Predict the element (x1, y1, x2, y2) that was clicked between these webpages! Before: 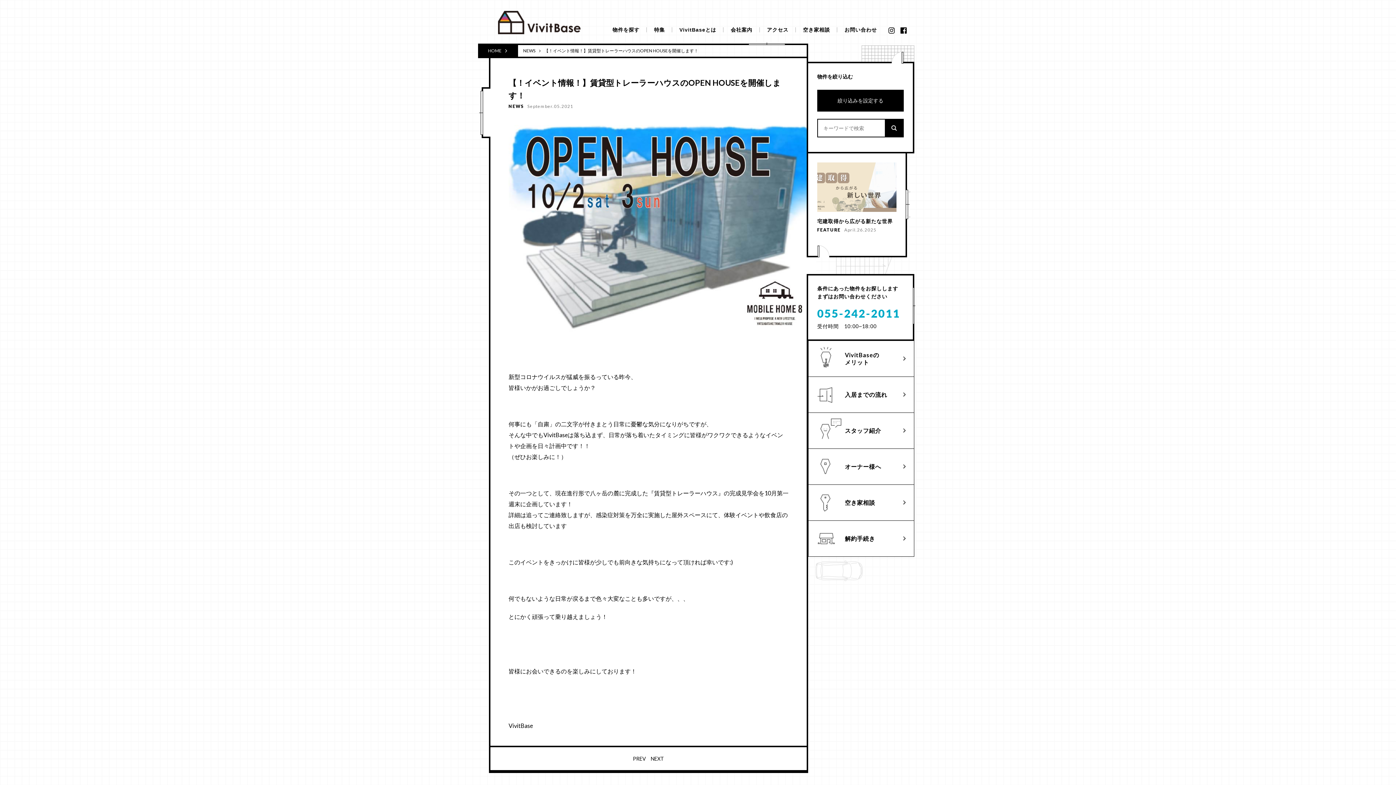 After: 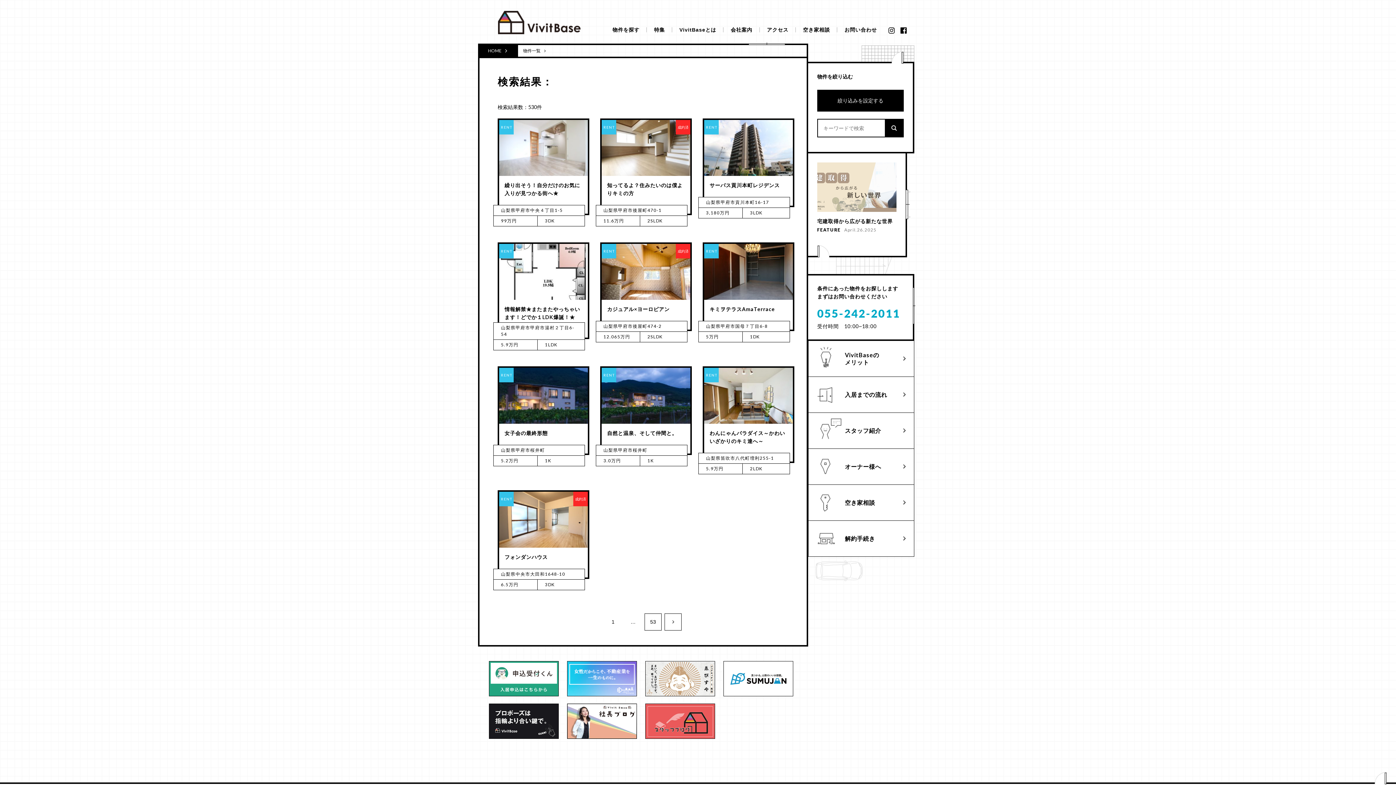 Action: bbox: (885, 119, 903, 136)